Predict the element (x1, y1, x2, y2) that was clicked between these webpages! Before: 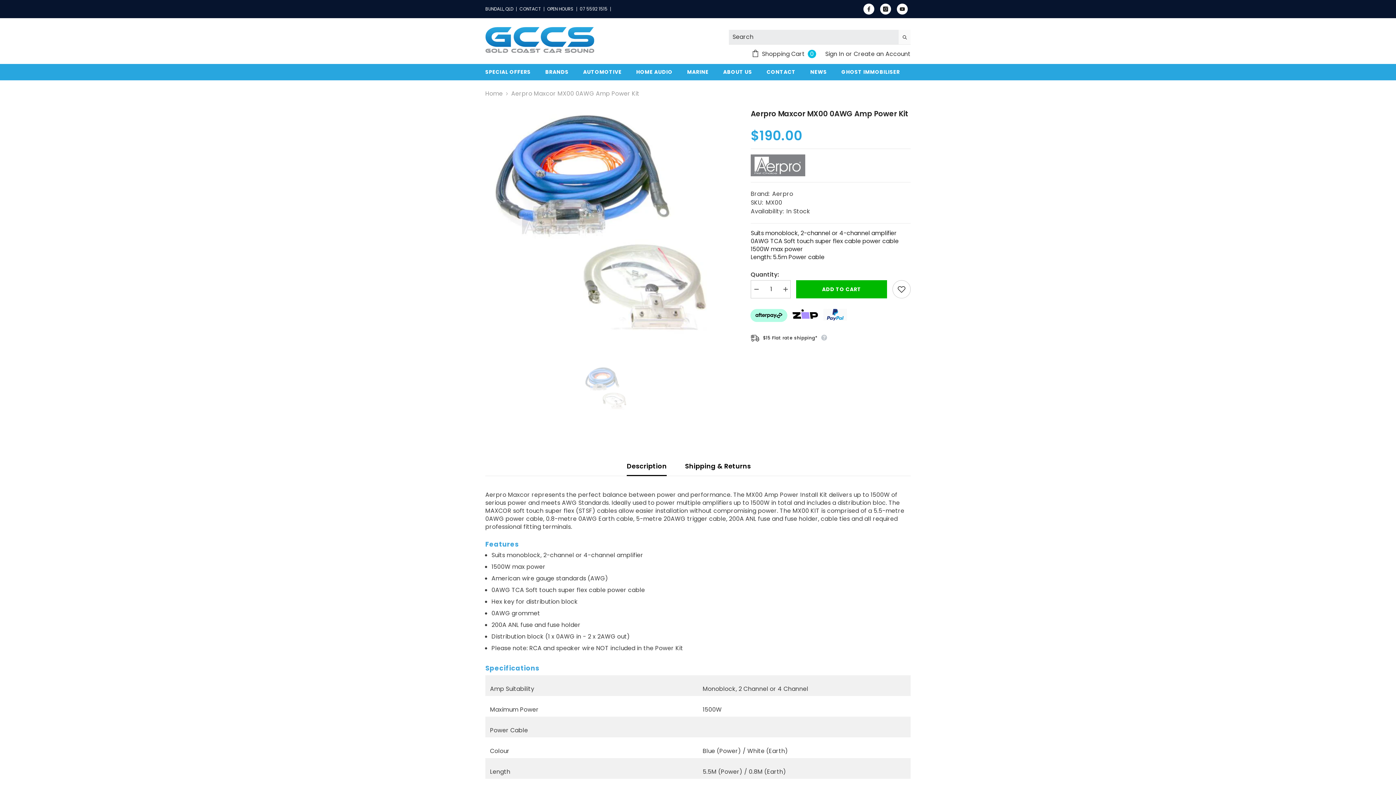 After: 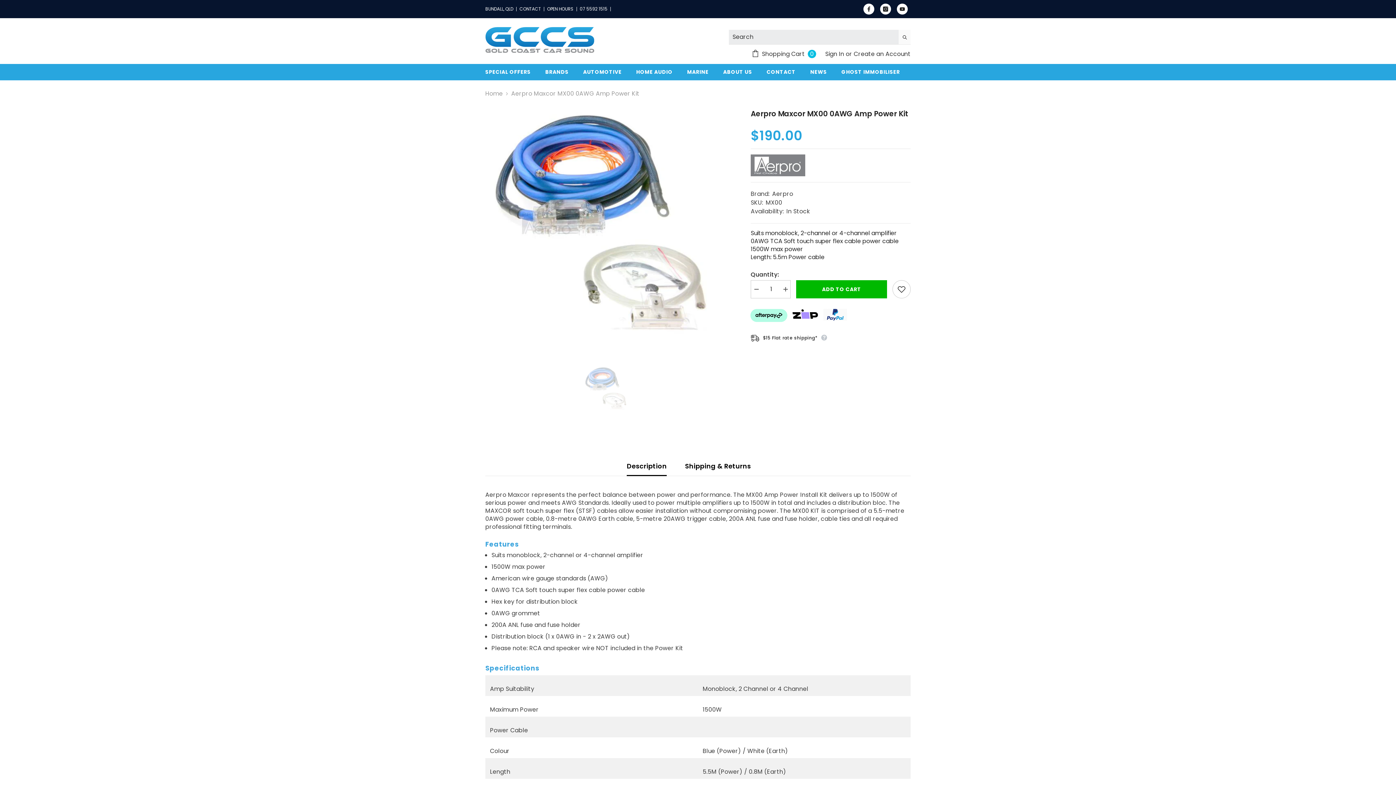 Action: bbox: (750, 280, 761, 298) label: Decrease quantity for Aerpro Maxcor MX00 0AWG Amp Power Kit